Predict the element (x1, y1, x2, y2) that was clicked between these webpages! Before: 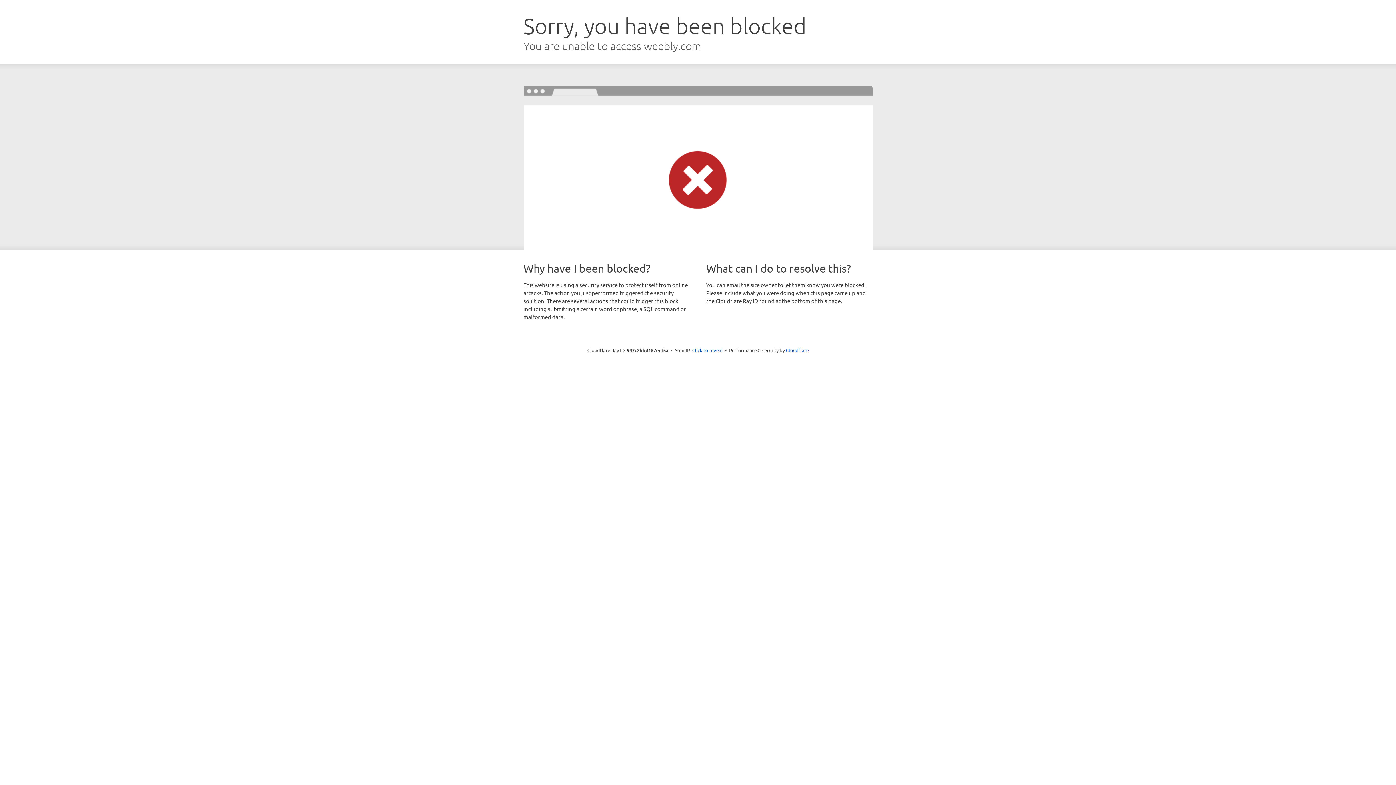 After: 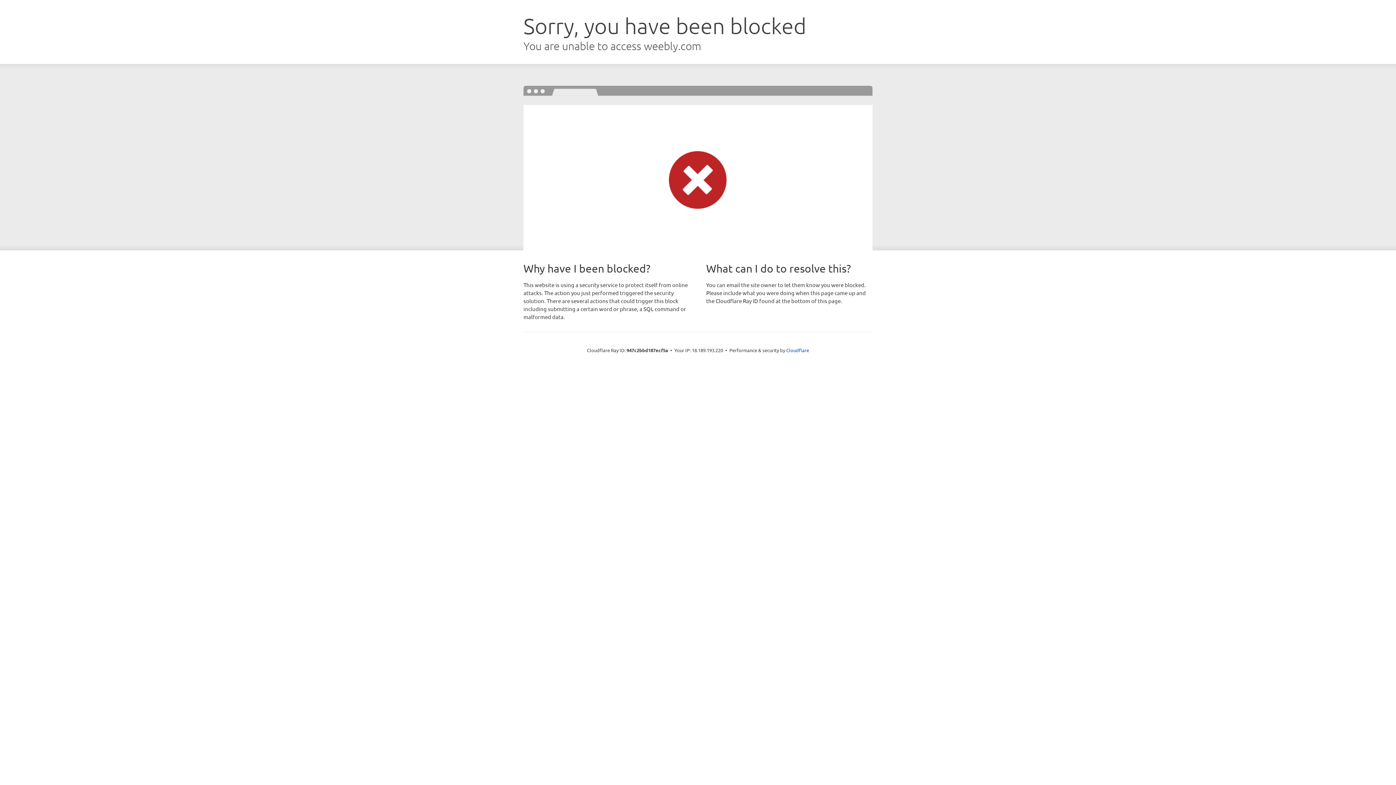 Action: label: Click to reveal bbox: (692, 346, 722, 353)